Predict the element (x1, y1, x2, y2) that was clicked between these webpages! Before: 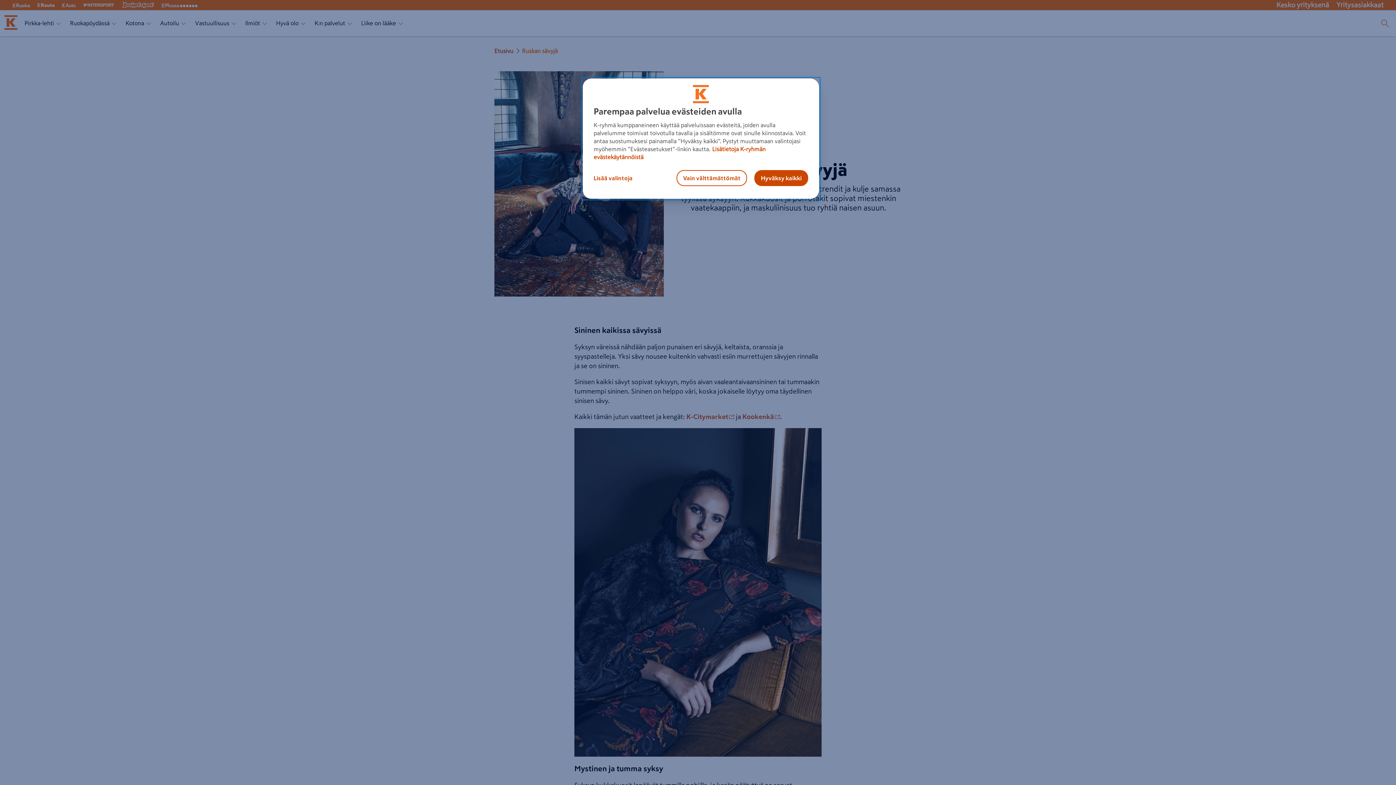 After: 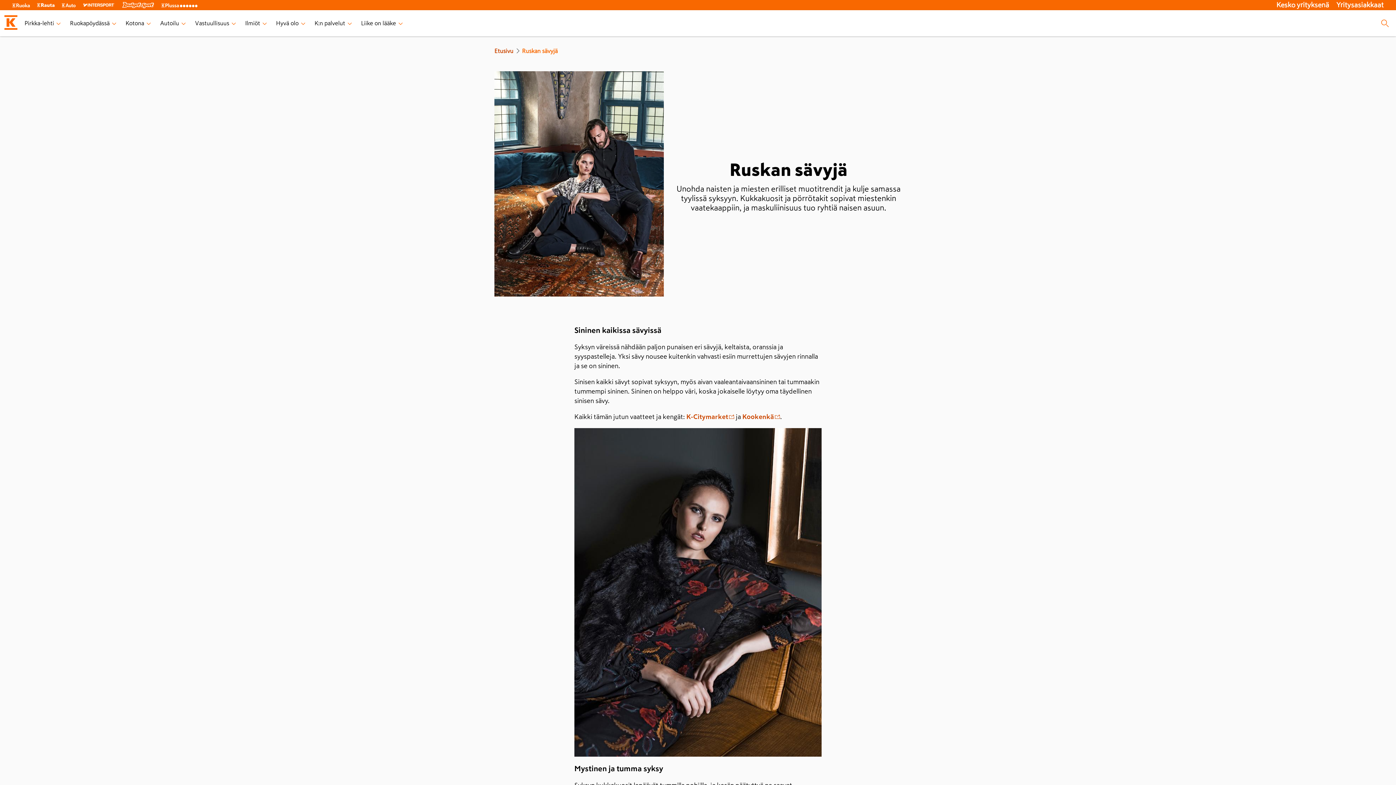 Action: bbox: (676, 170, 747, 186) label: Vain välttämättömät